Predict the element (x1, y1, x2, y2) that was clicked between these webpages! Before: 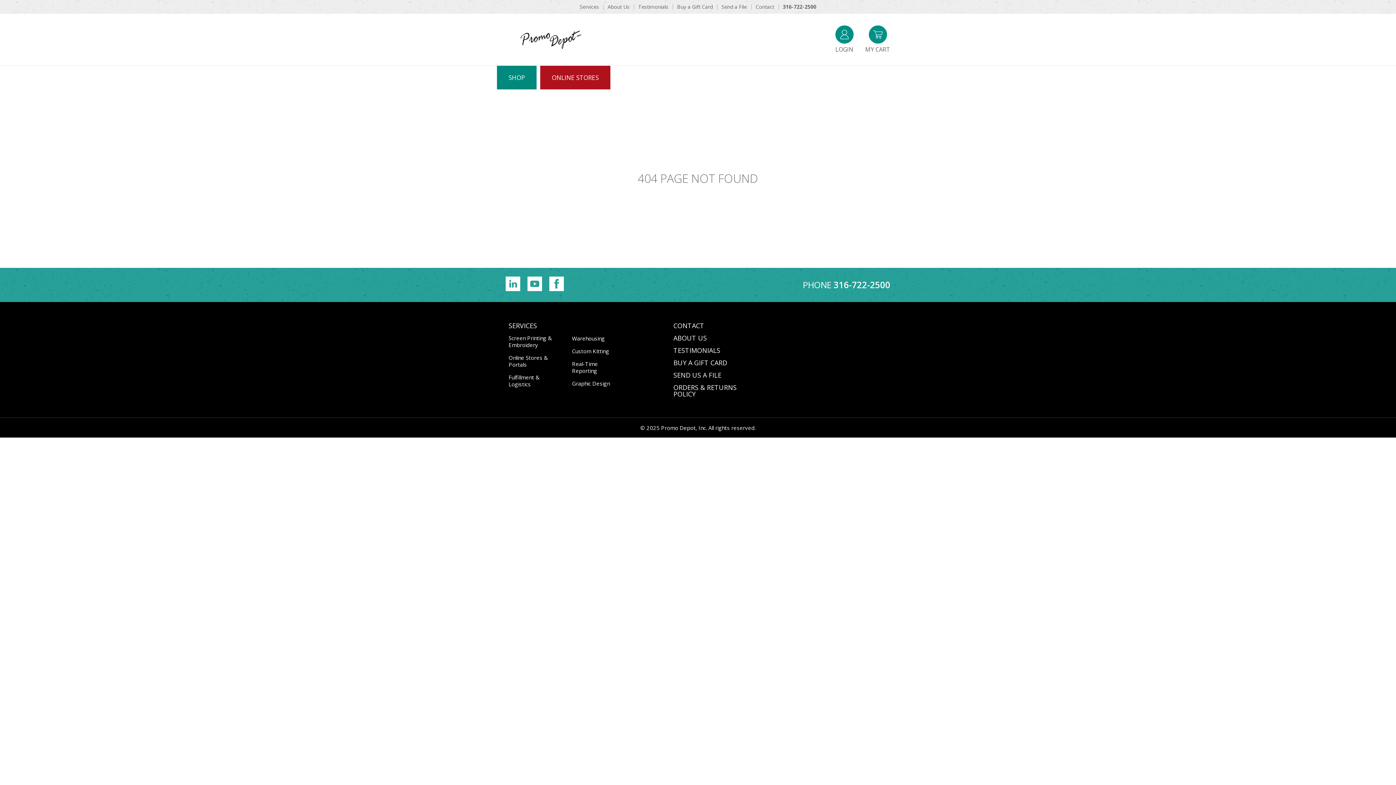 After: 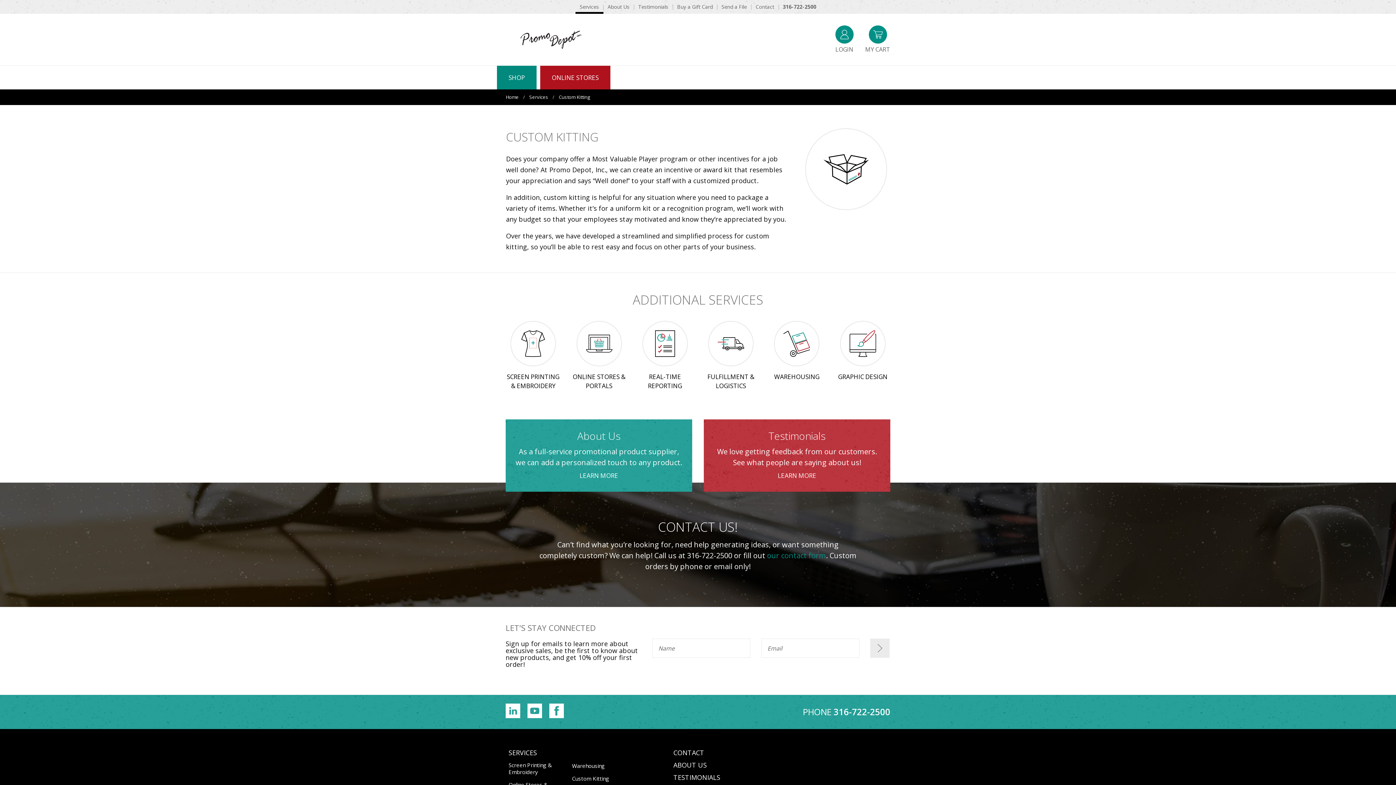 Action: label: Custom Kitting bbox: (569, 345, 626, 357)